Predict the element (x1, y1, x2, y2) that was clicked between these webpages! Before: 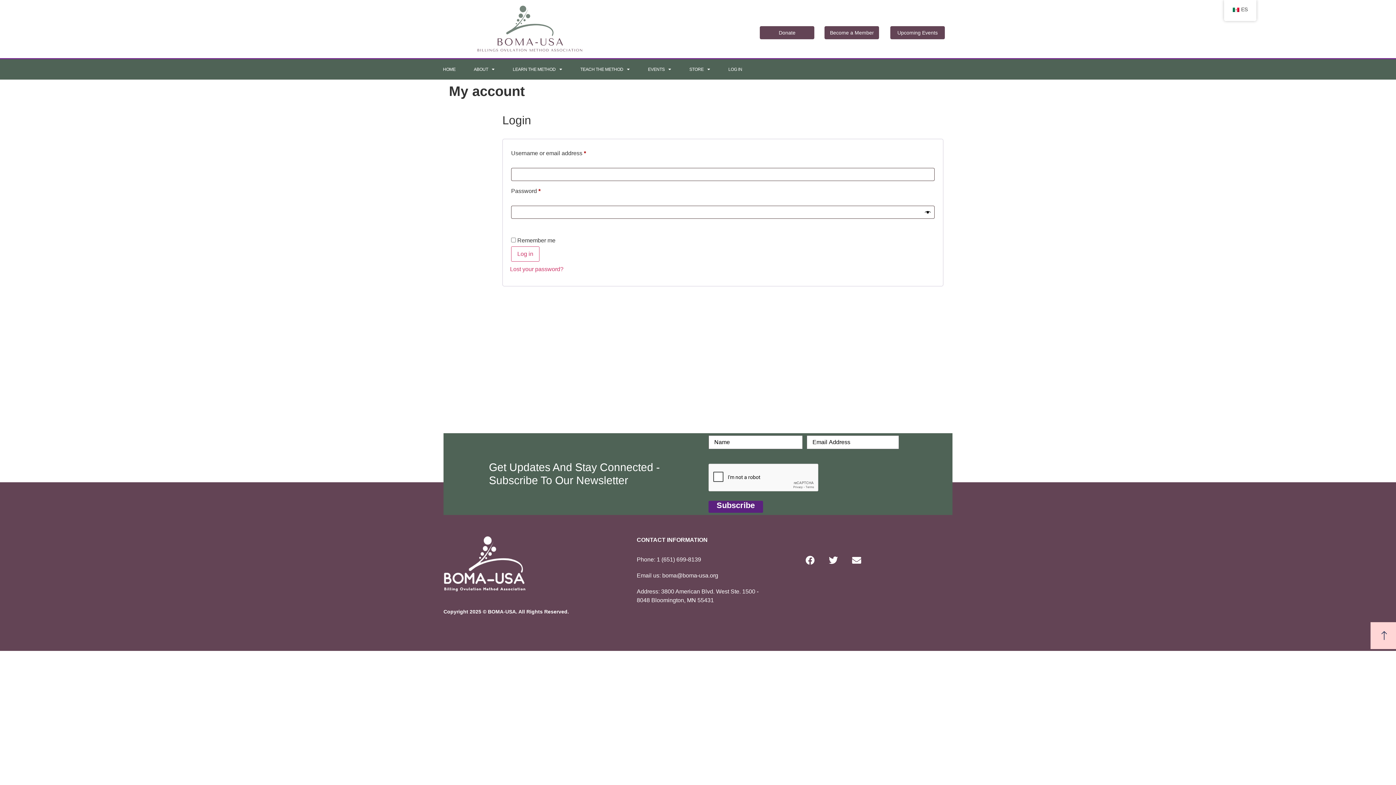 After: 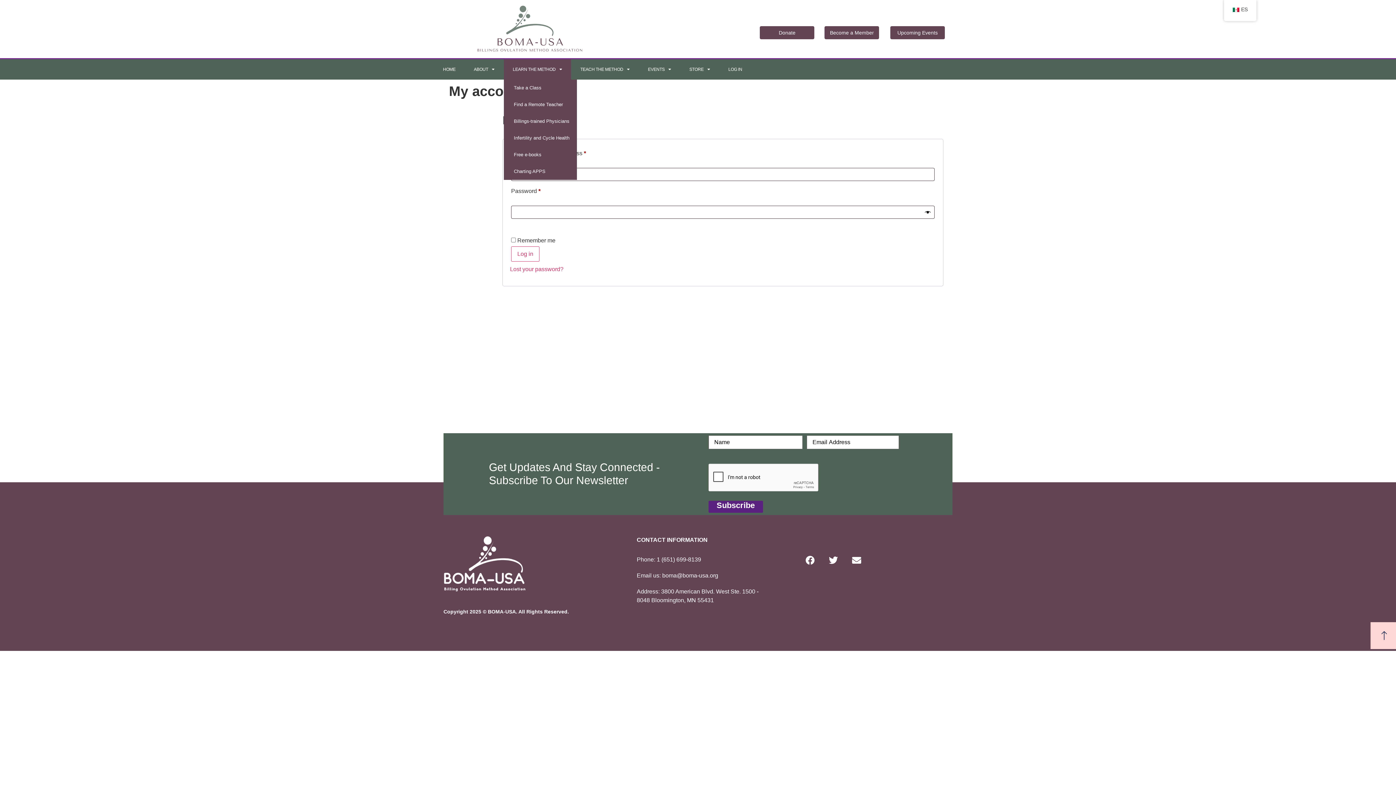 Action: bbox: (503, 59, 571, 79) label: LEARN THE METHOD